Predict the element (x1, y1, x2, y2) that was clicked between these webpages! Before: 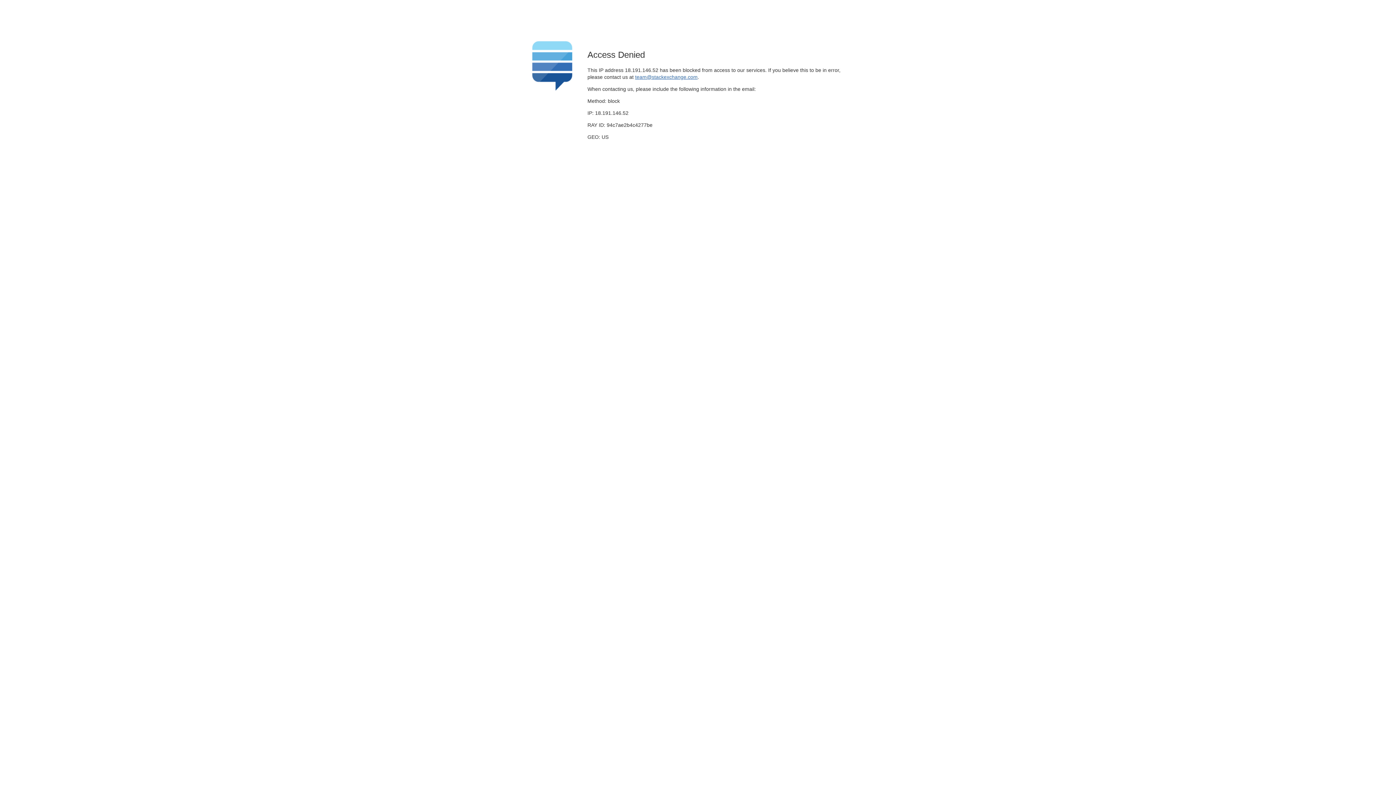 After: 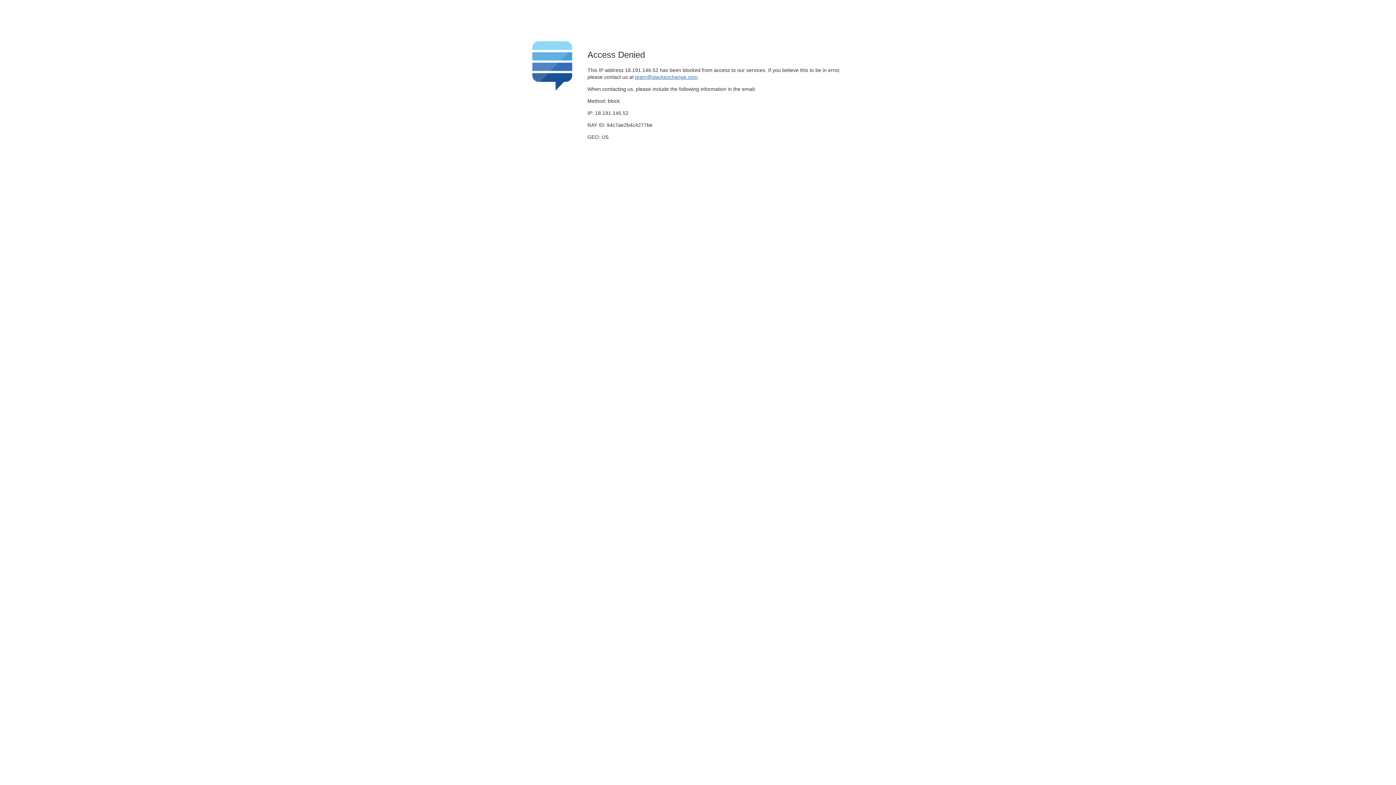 Action: bbox: (635, 74, 697, 79) label: team@stackexchange.com